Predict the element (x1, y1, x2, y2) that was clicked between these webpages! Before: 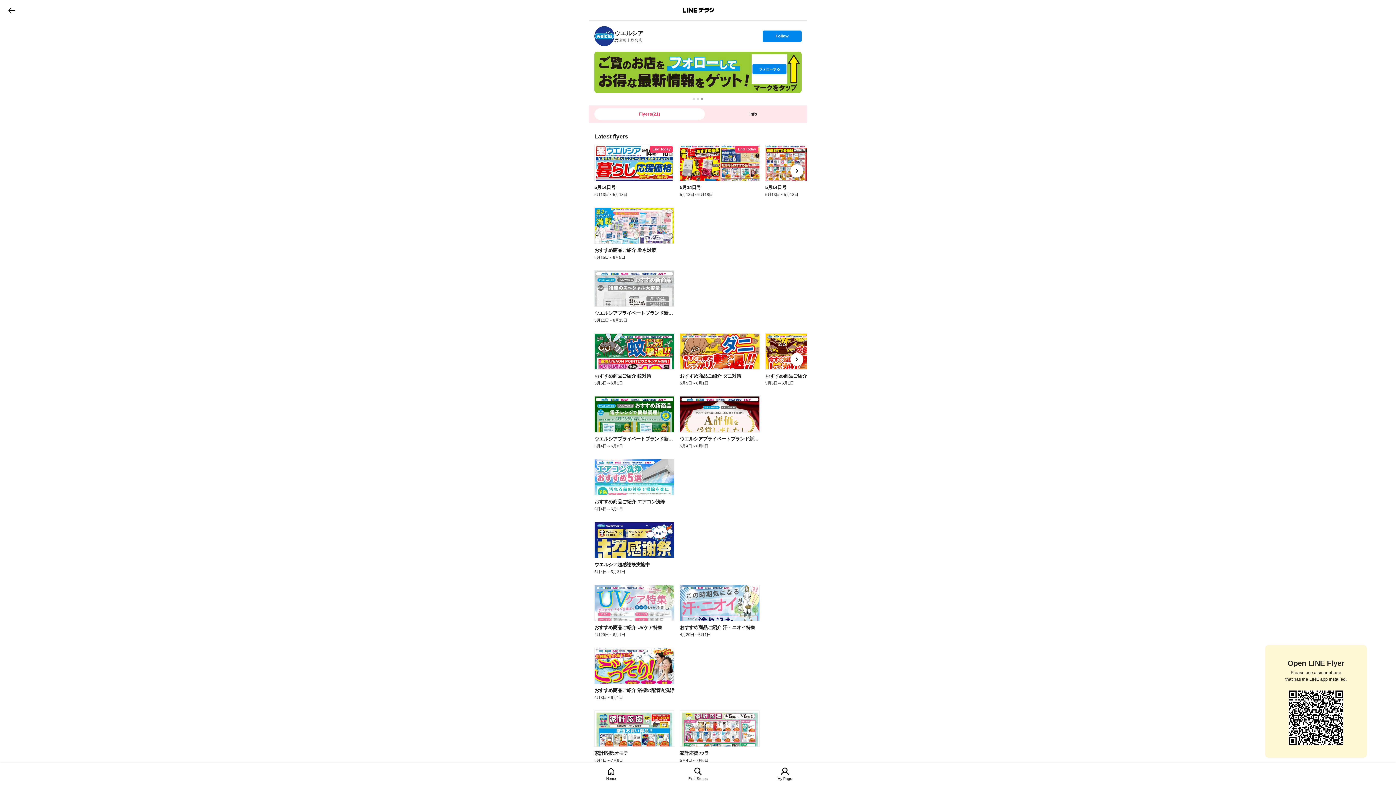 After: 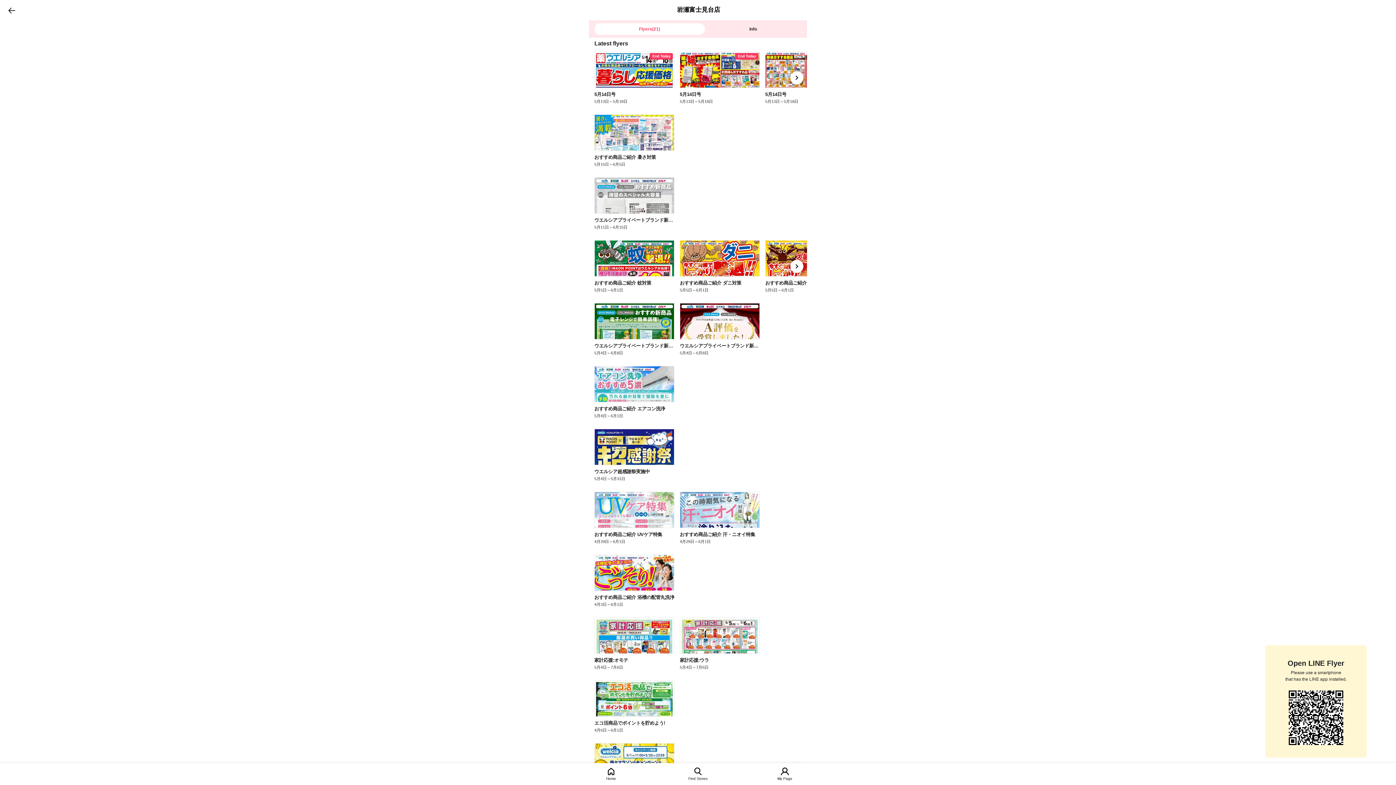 Action: bbox: (594, 108, 704, 120) label: Flyers(21)